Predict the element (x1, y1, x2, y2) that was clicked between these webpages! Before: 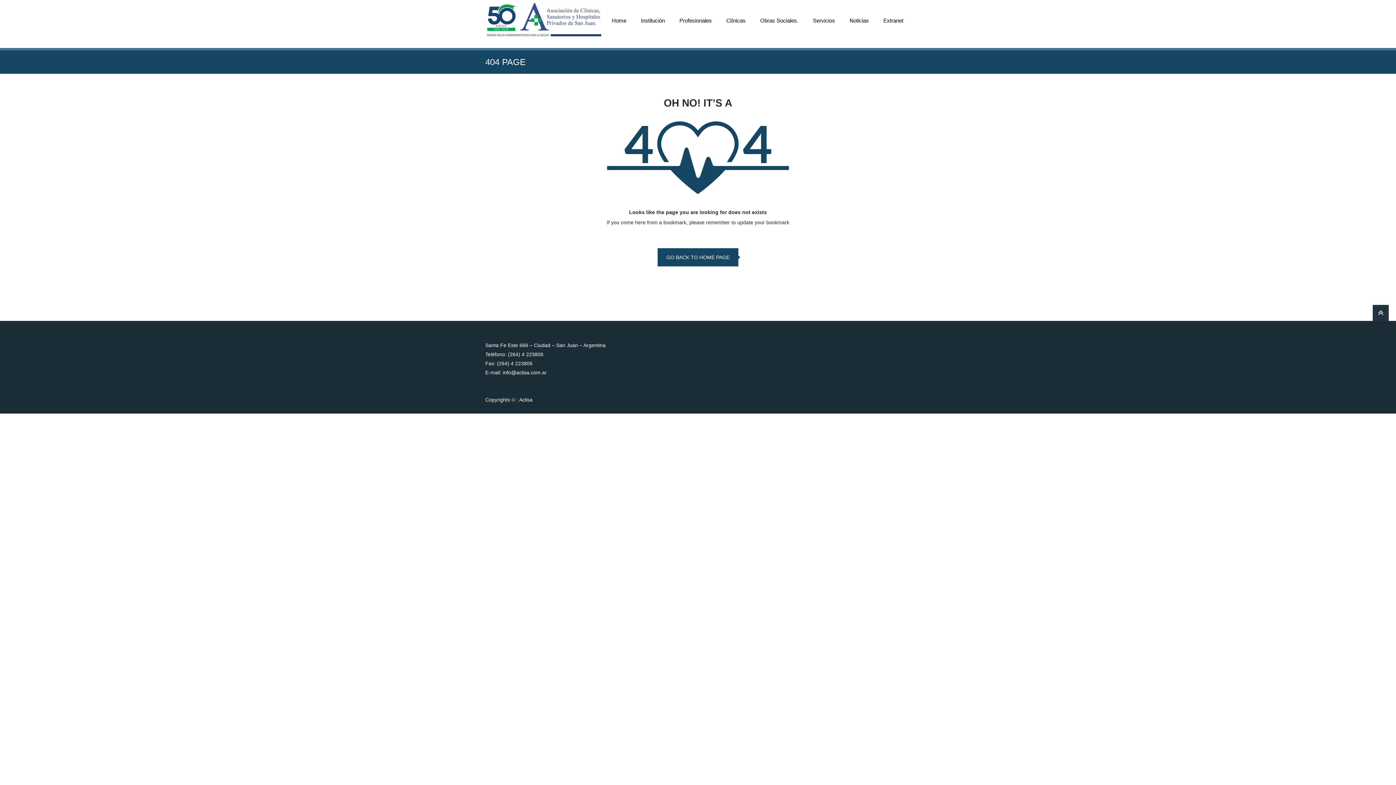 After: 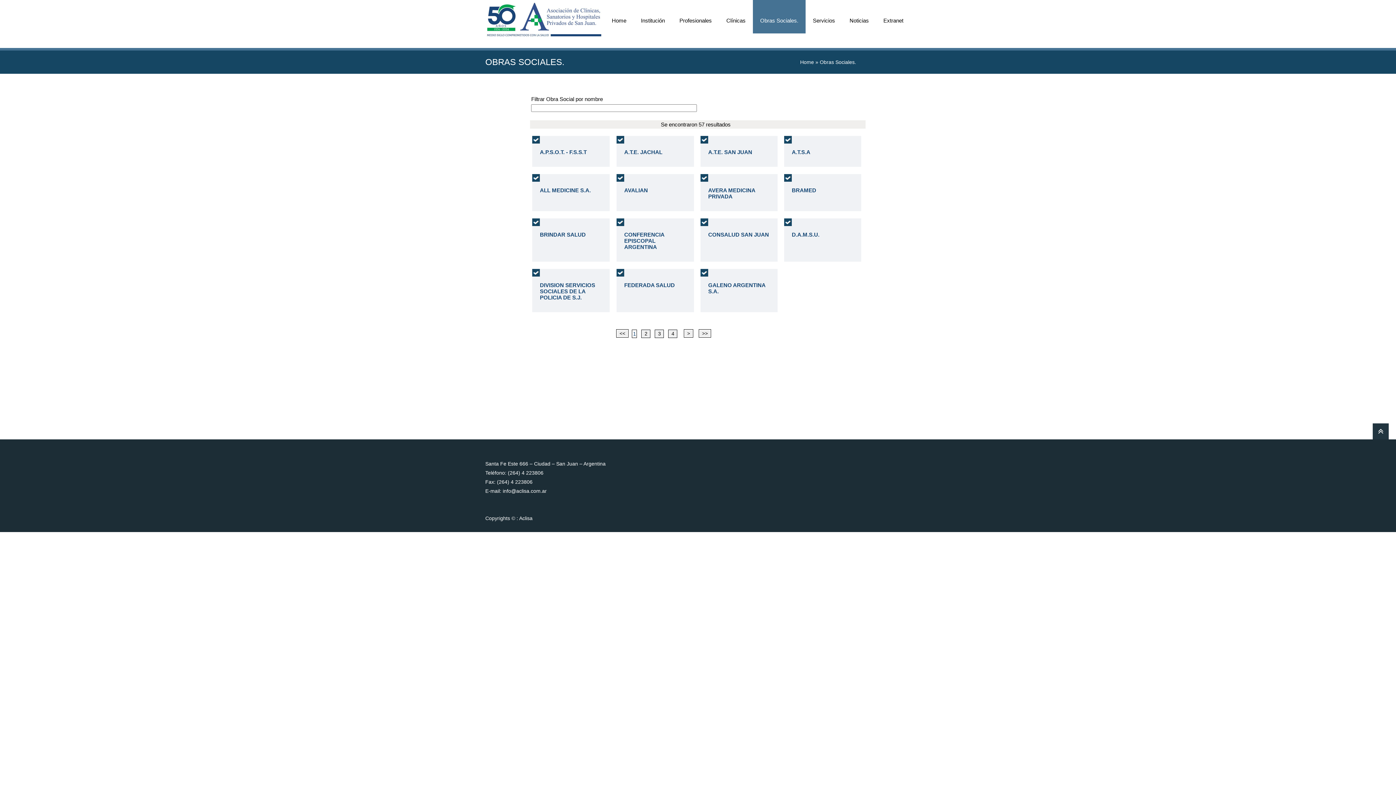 Action: bbox: (753, 0, 805, 33) label: Obras Sociales.